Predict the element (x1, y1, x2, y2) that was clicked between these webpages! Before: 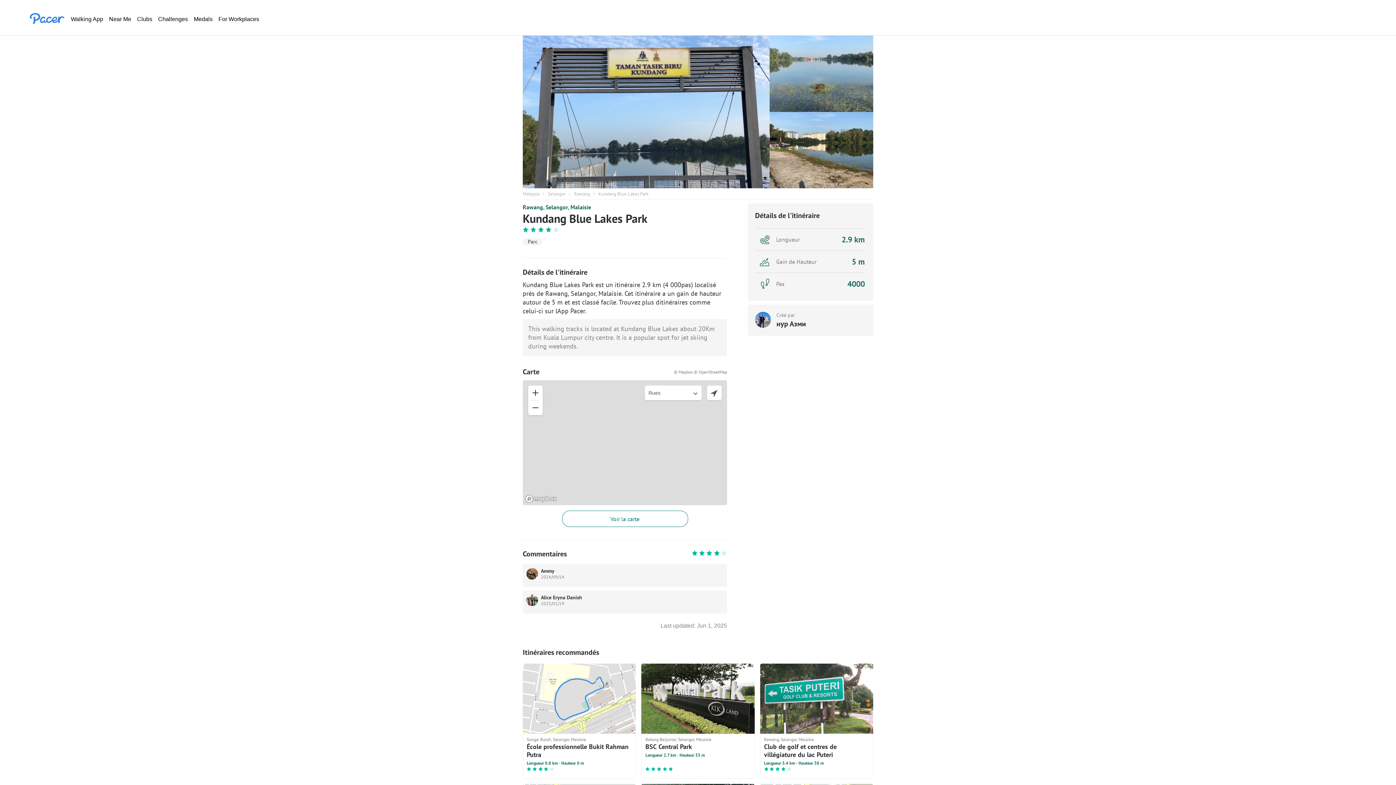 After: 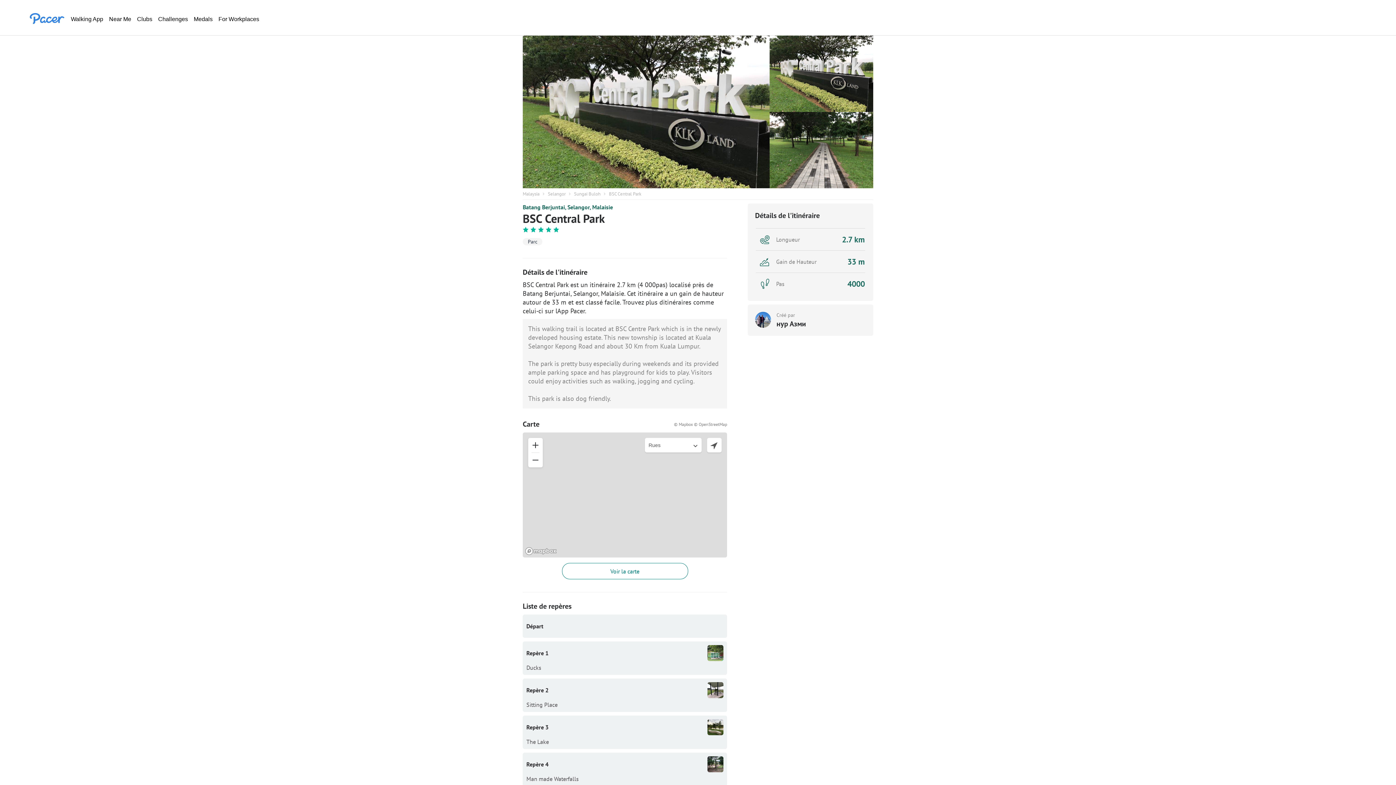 Action: bbox: (641, 664, 754, 778) label: Batang Berjuntai, Selangor, Malaisie
BSC Central Park
Longueur 2.7 km · Hauteur 33 m